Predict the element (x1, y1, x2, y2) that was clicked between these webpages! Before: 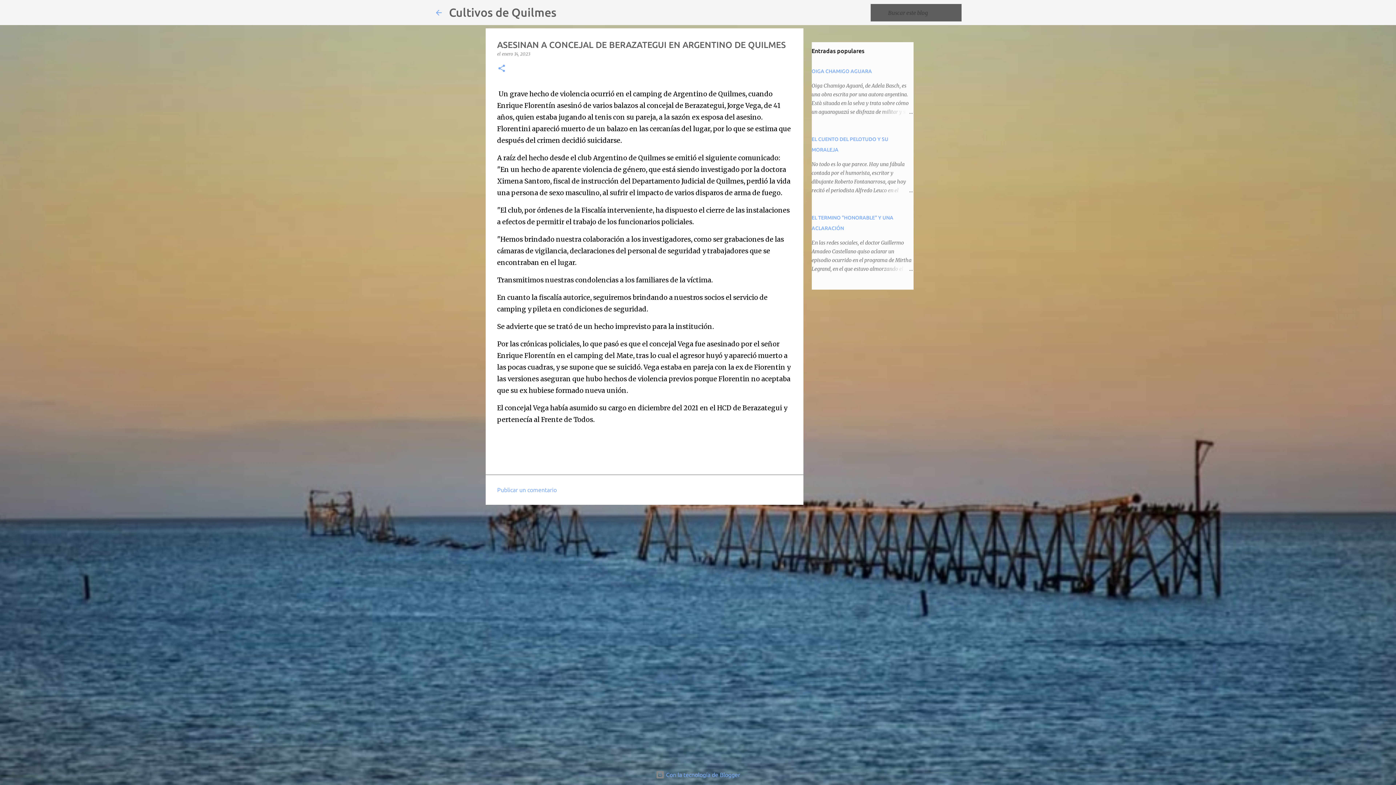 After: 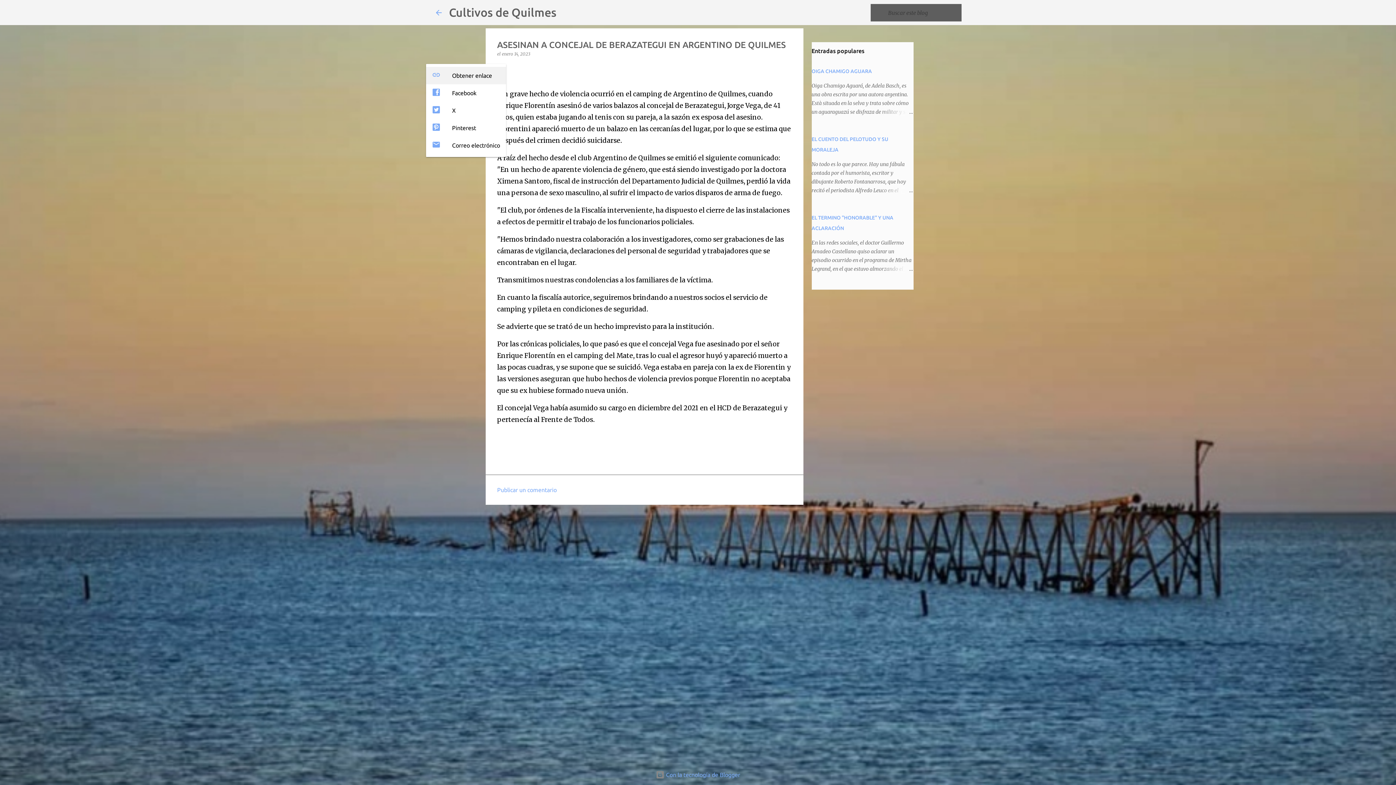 Action: label: Compartir bbox: (497, 64, 506, 73)